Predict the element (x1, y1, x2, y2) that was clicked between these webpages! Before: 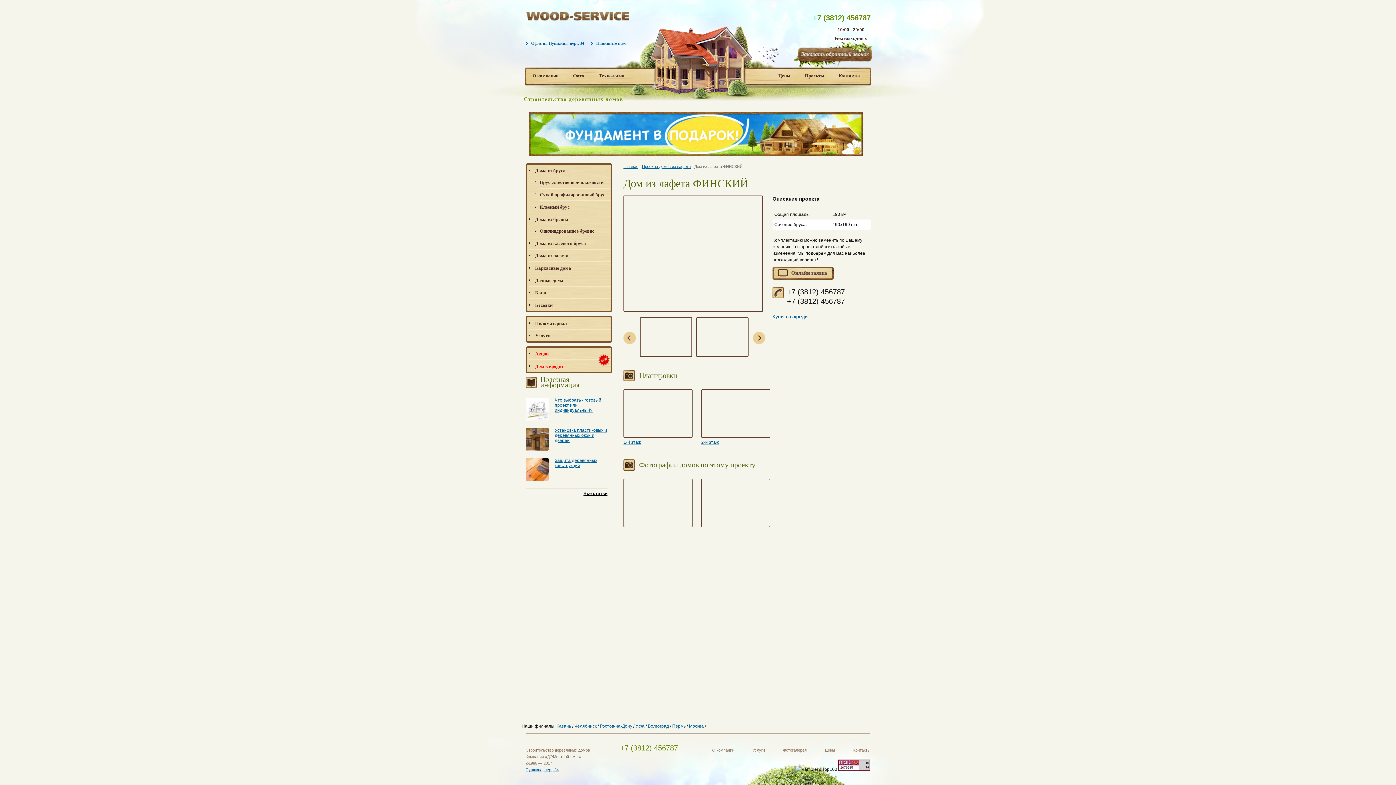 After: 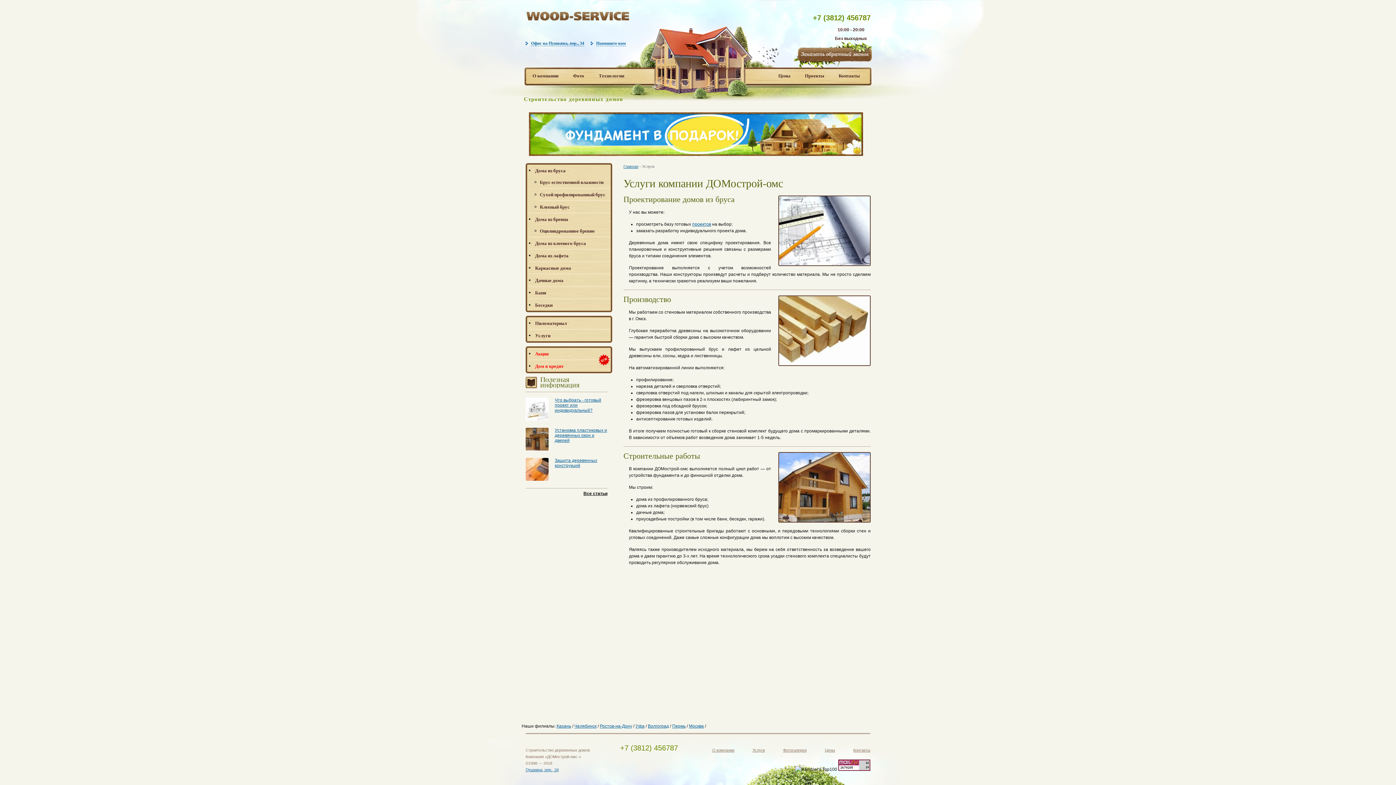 Action: bbox: (752, 748, 765, 752) label: Услуги